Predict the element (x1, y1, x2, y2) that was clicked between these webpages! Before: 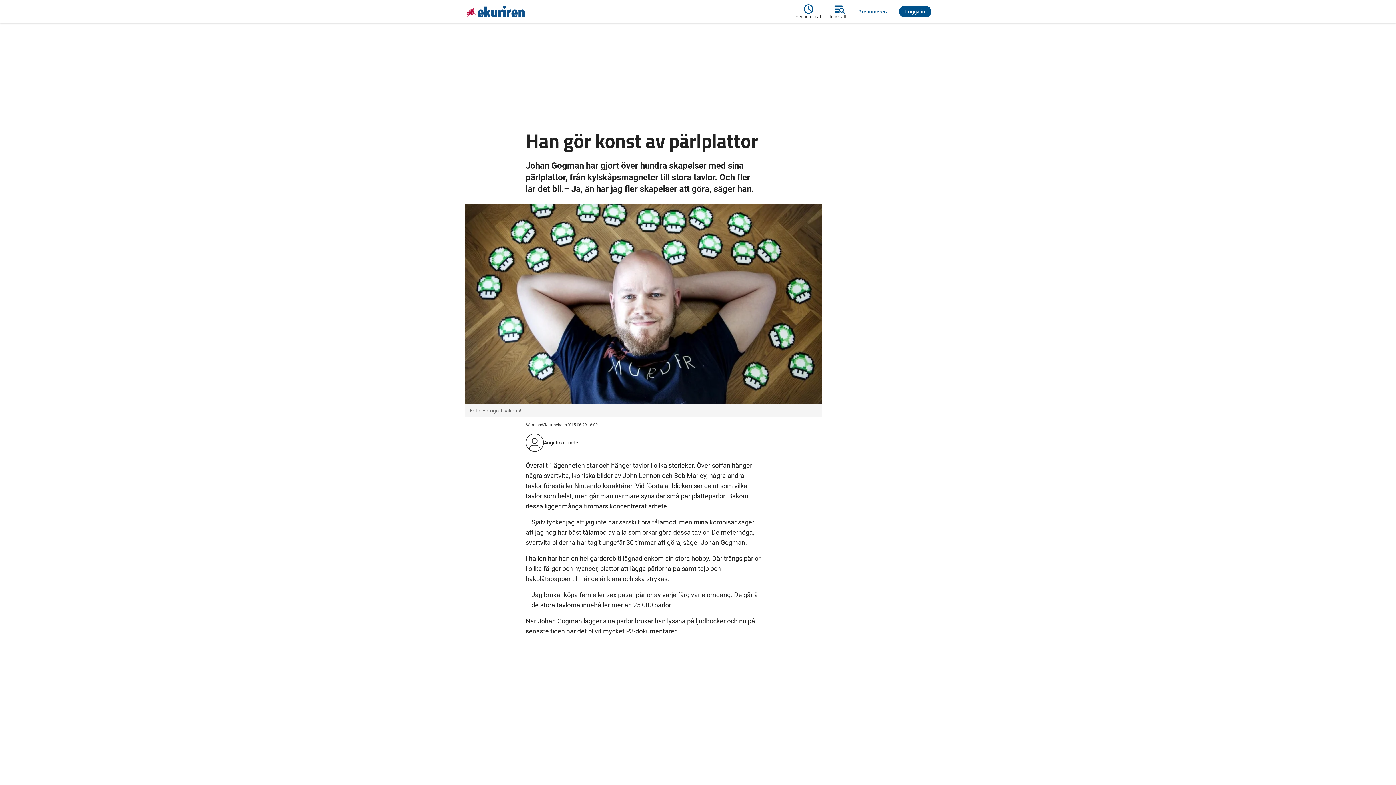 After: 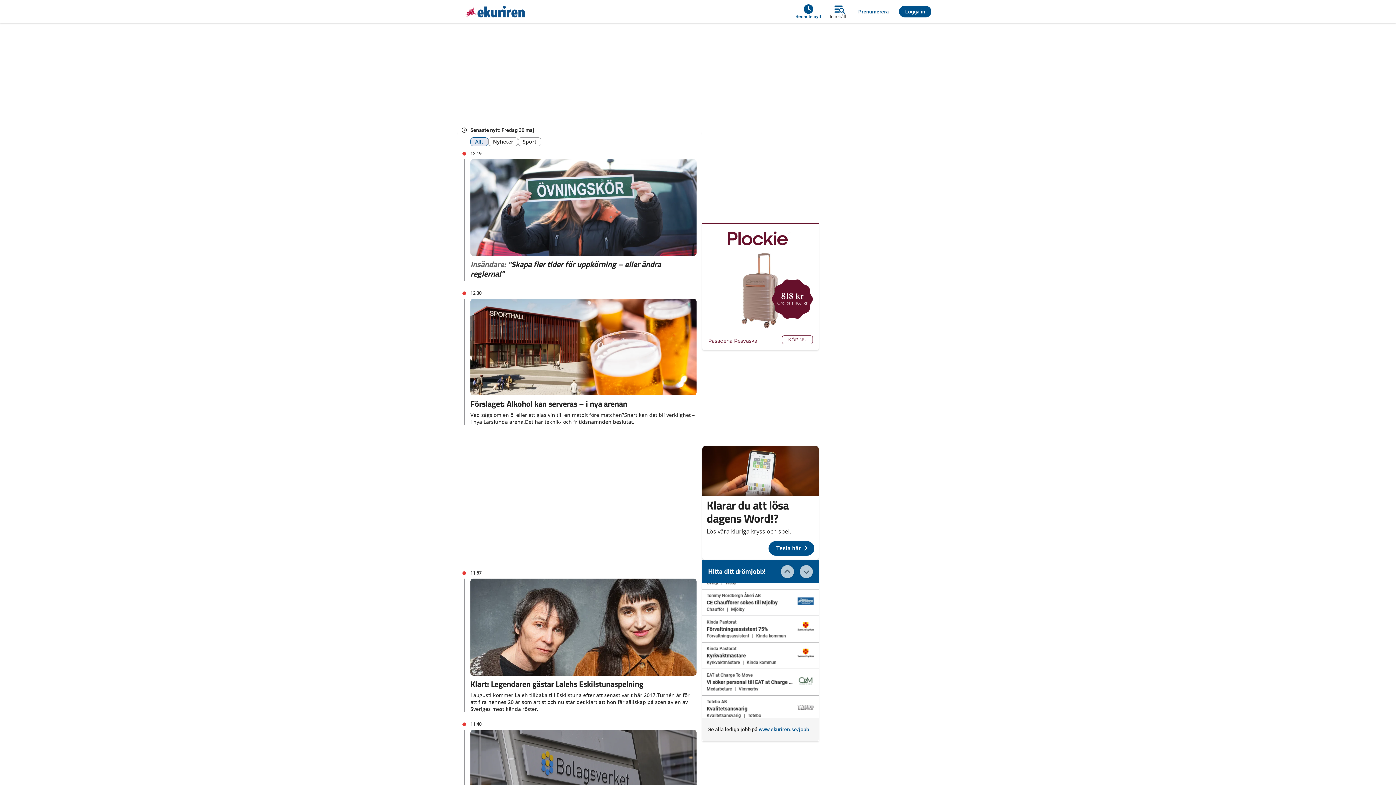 Action: label: Senaste nytt bbox: (795, 2, 825, 20)